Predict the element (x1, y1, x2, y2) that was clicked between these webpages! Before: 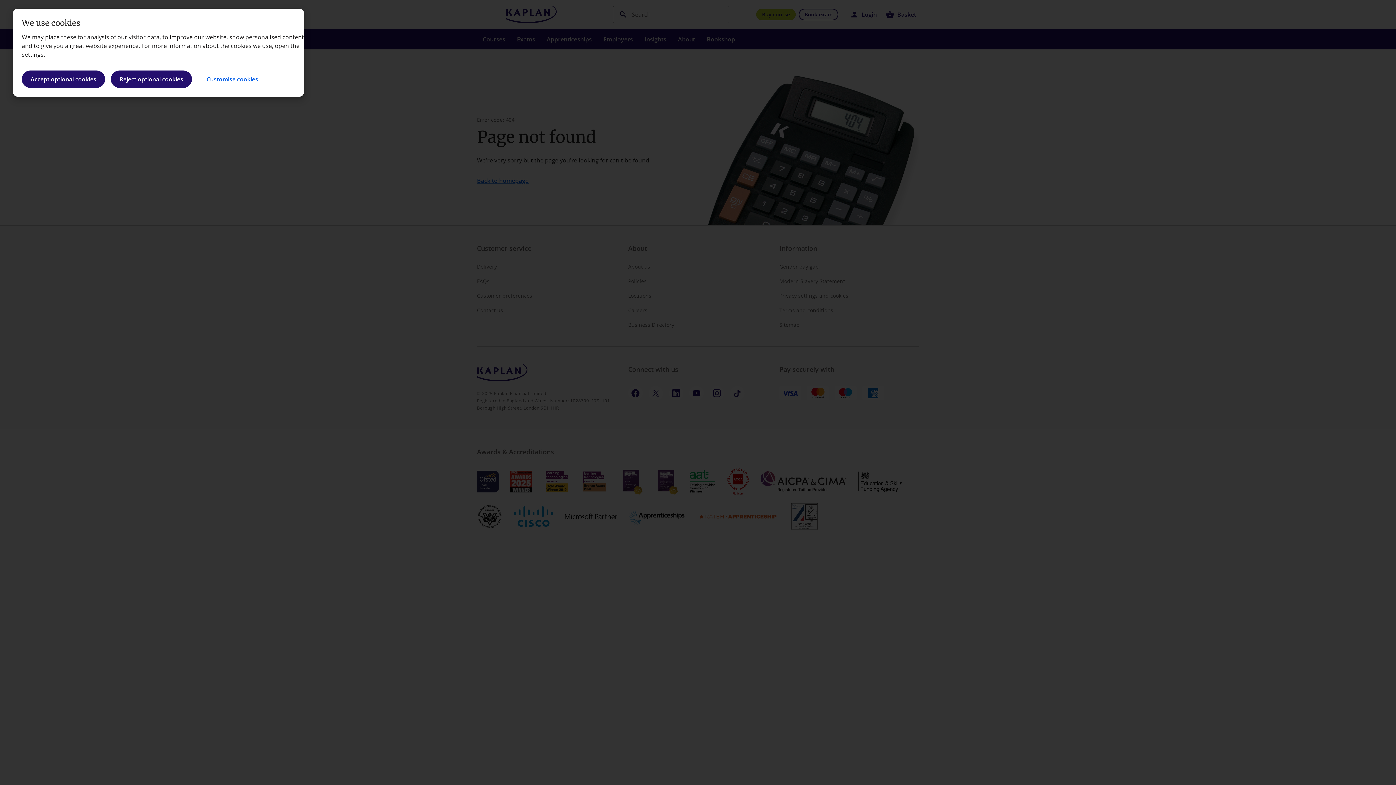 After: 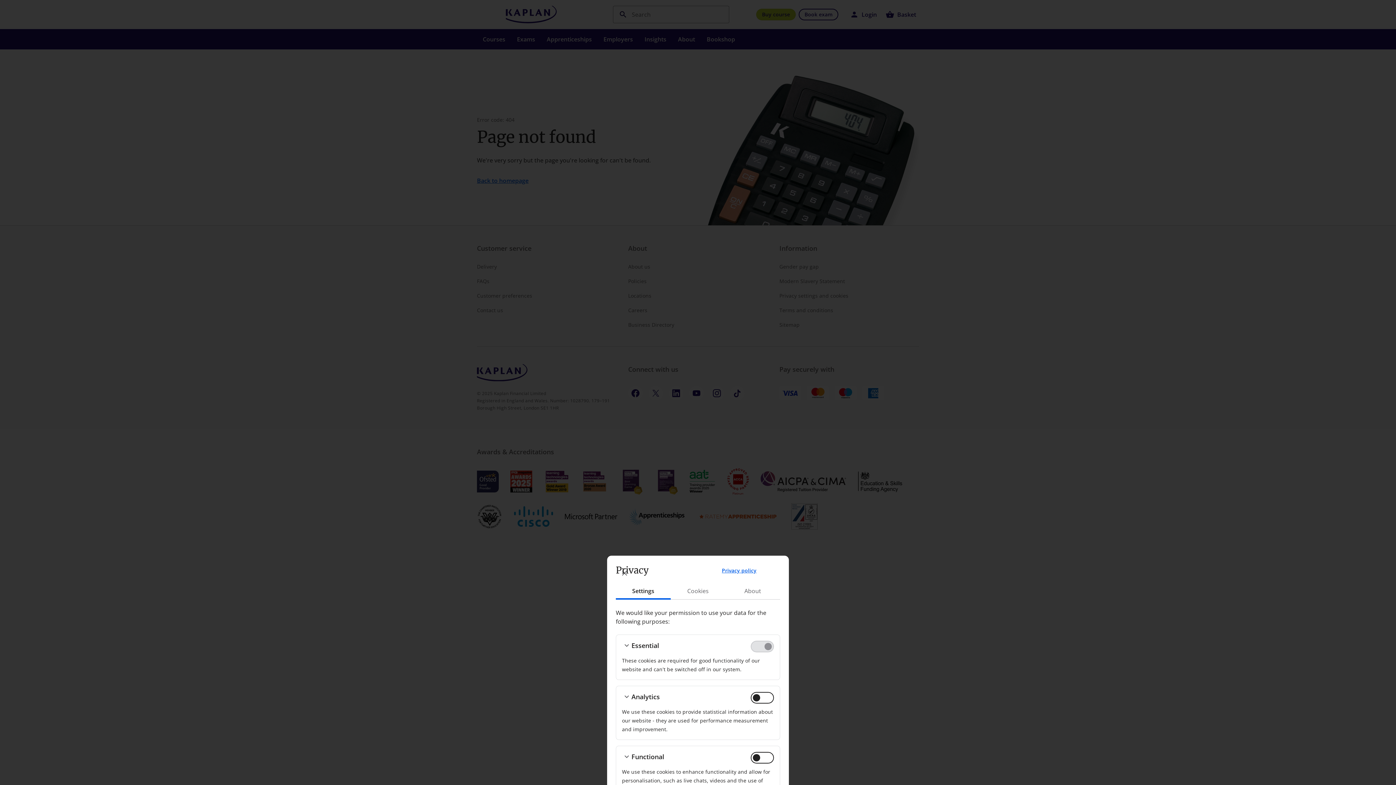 Action: label: Adjust cookie preferences bbox: (197, 70, 266, 88)